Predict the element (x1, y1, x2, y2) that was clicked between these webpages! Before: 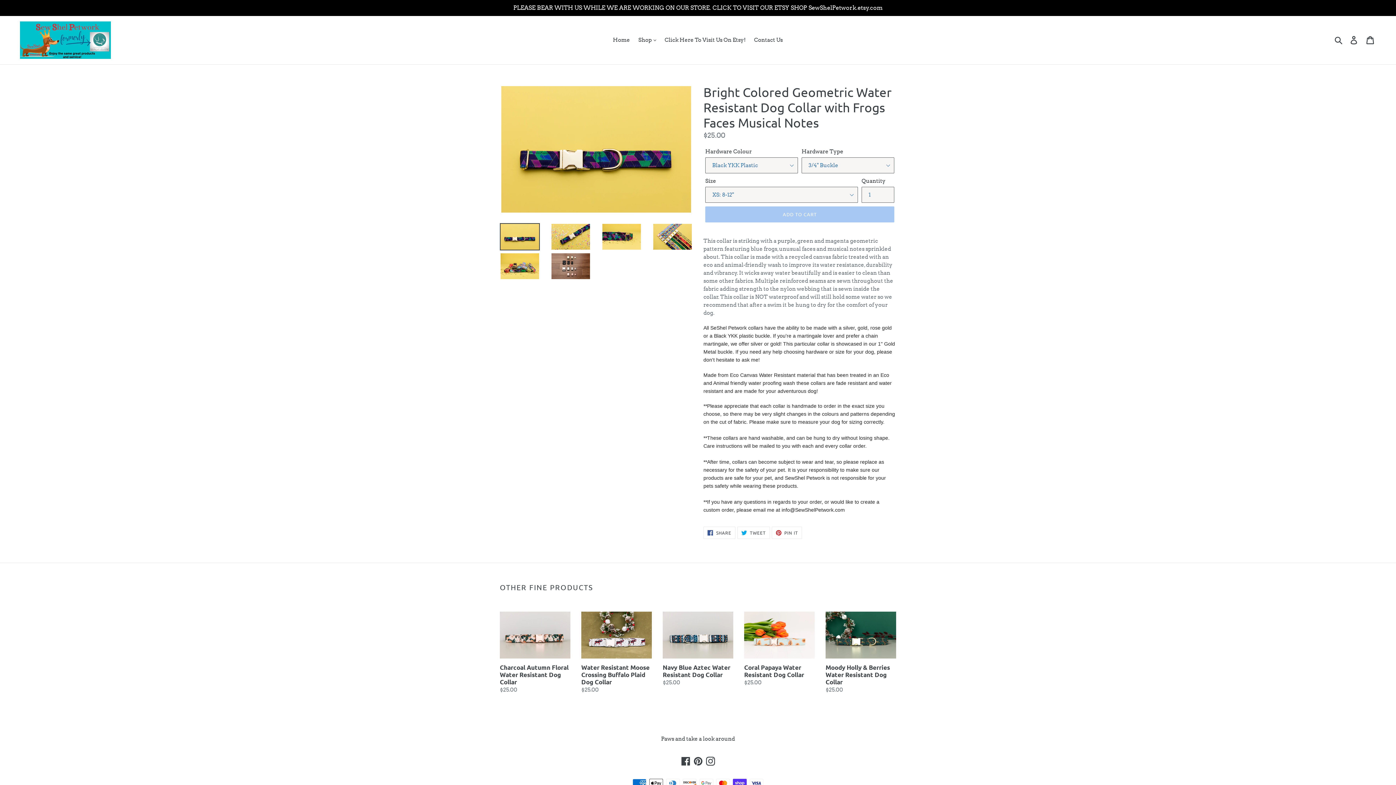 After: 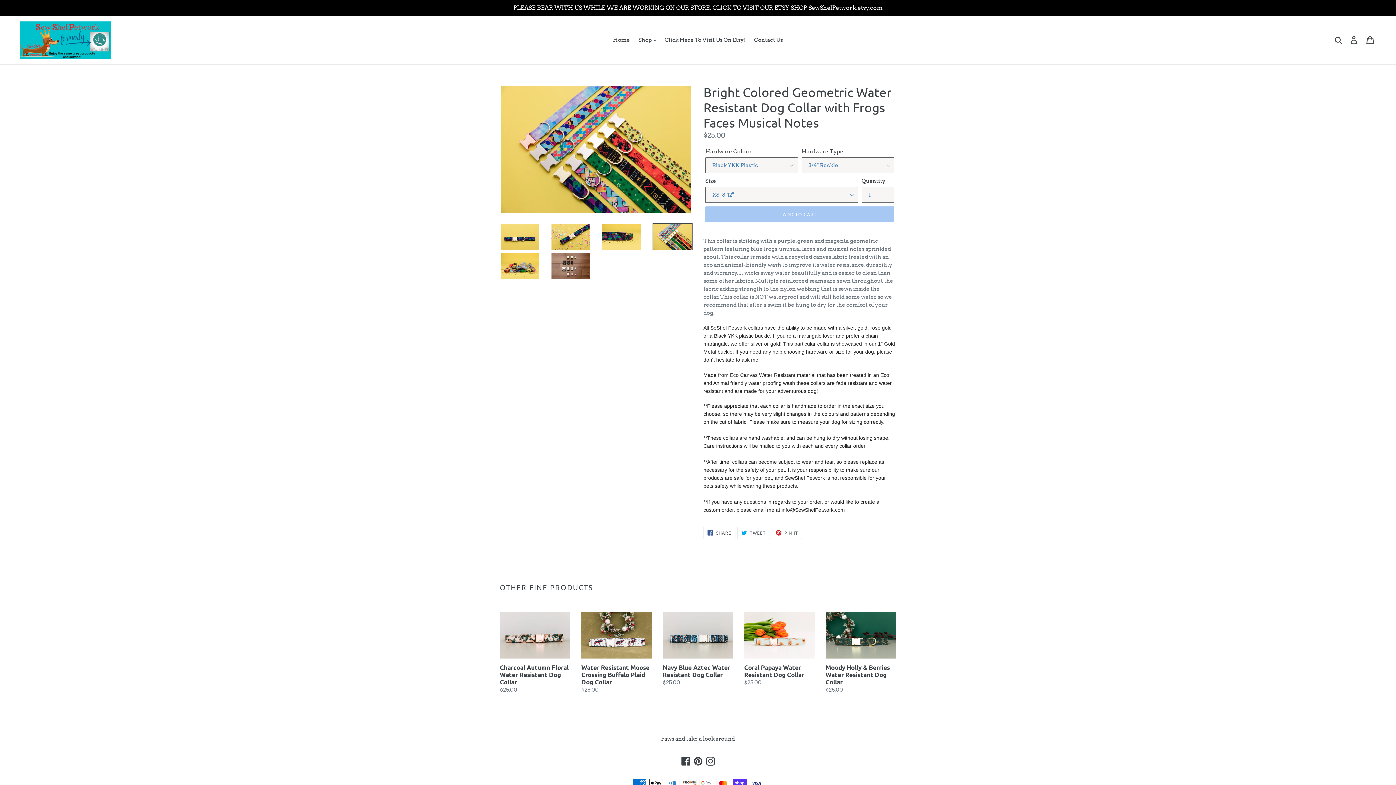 Action: bbox: (652, 223, 692, 250)